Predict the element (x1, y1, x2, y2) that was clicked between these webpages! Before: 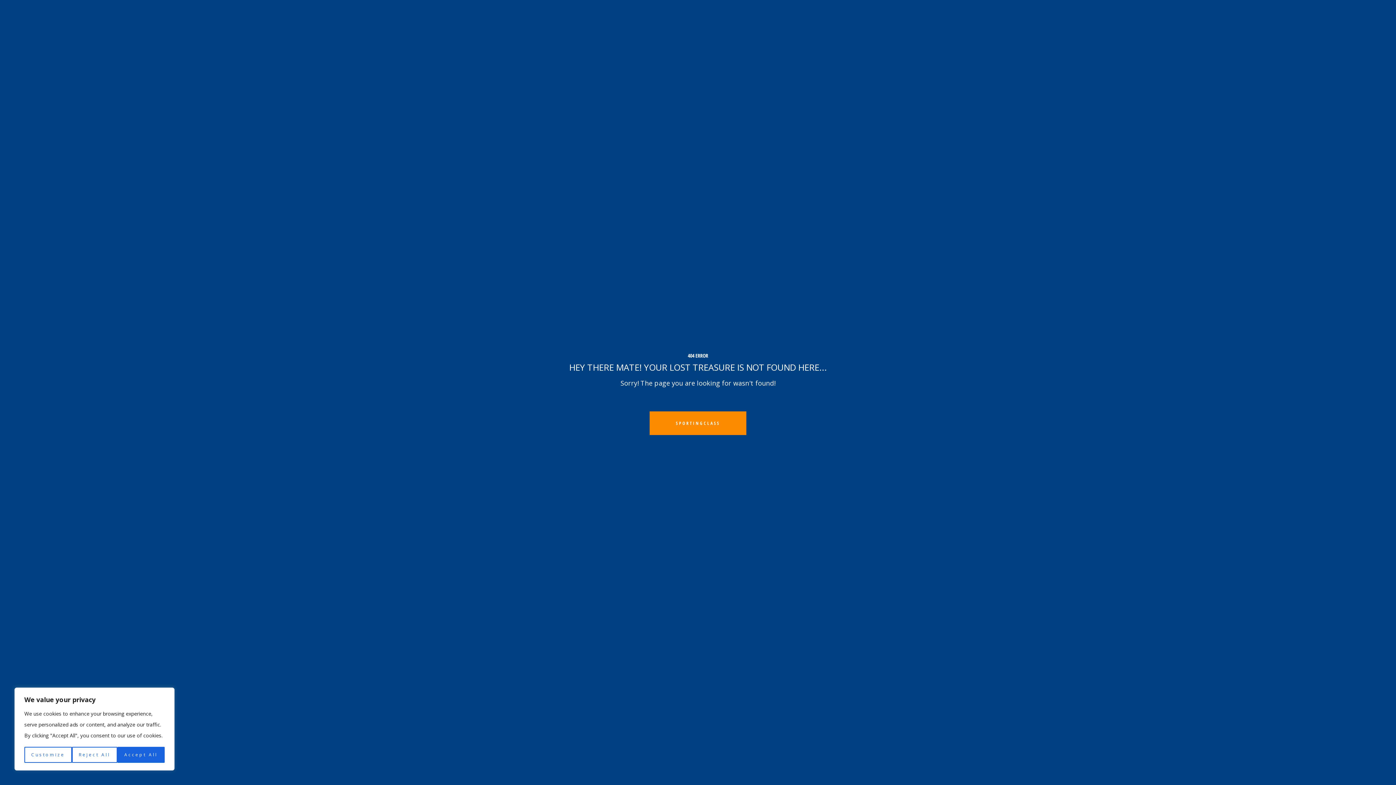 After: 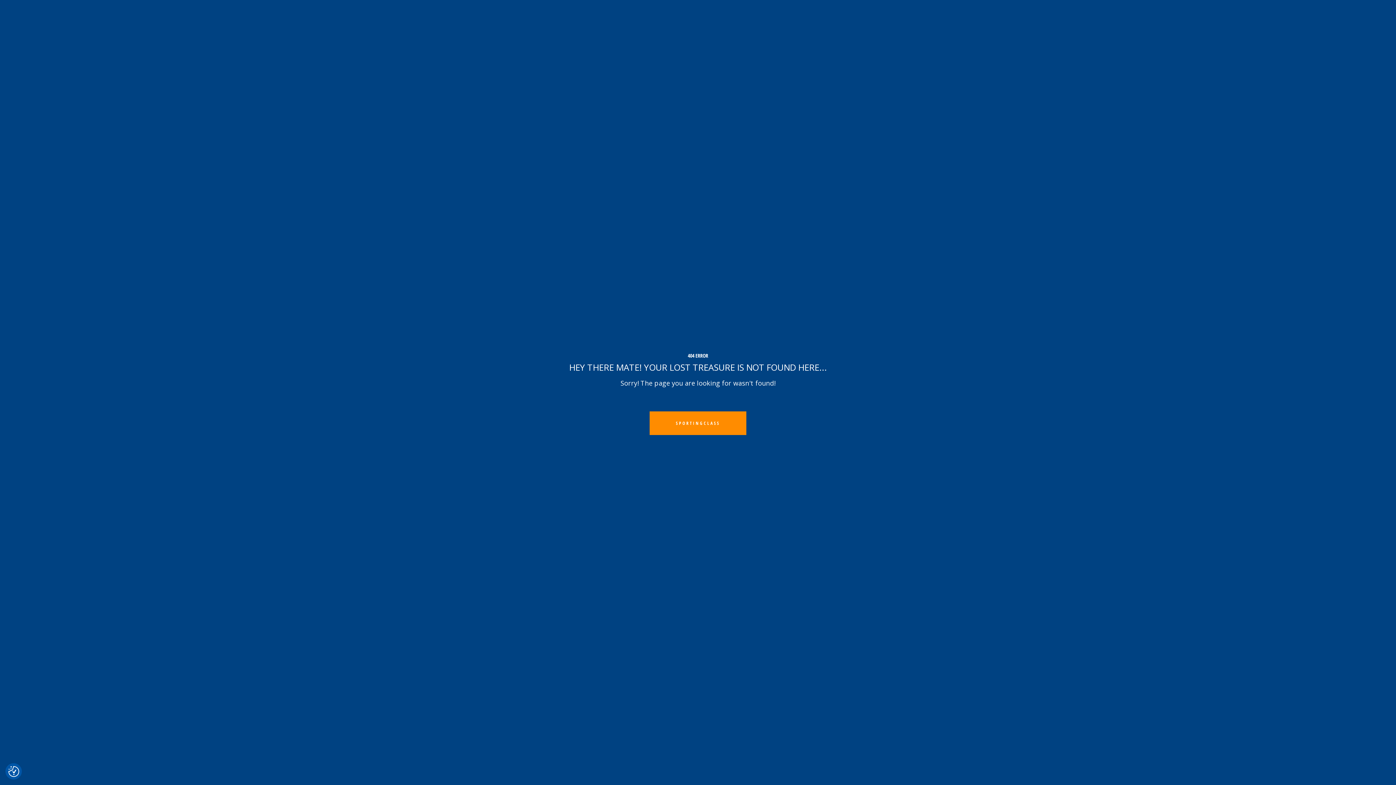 Action: bbox: (71, 747, 117, 763) label: Reject All